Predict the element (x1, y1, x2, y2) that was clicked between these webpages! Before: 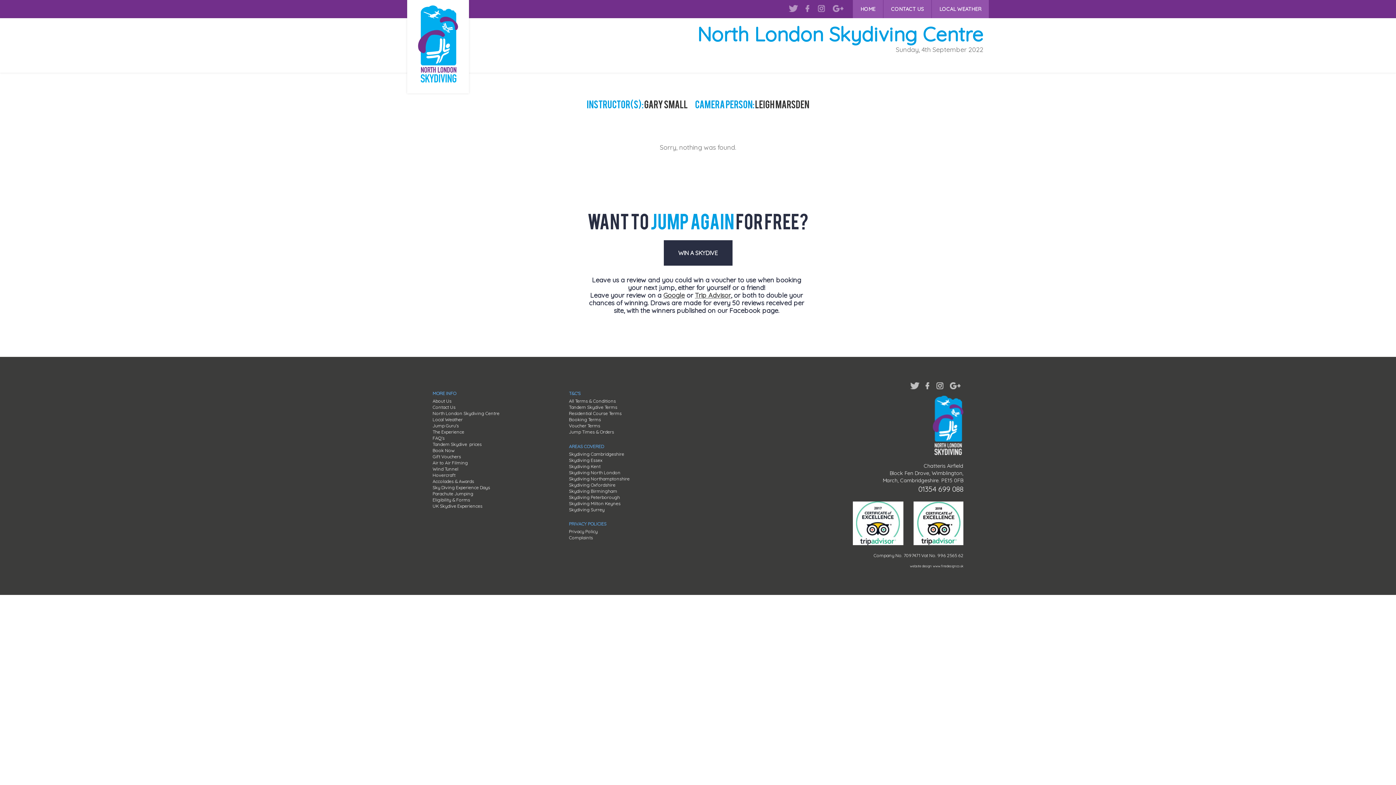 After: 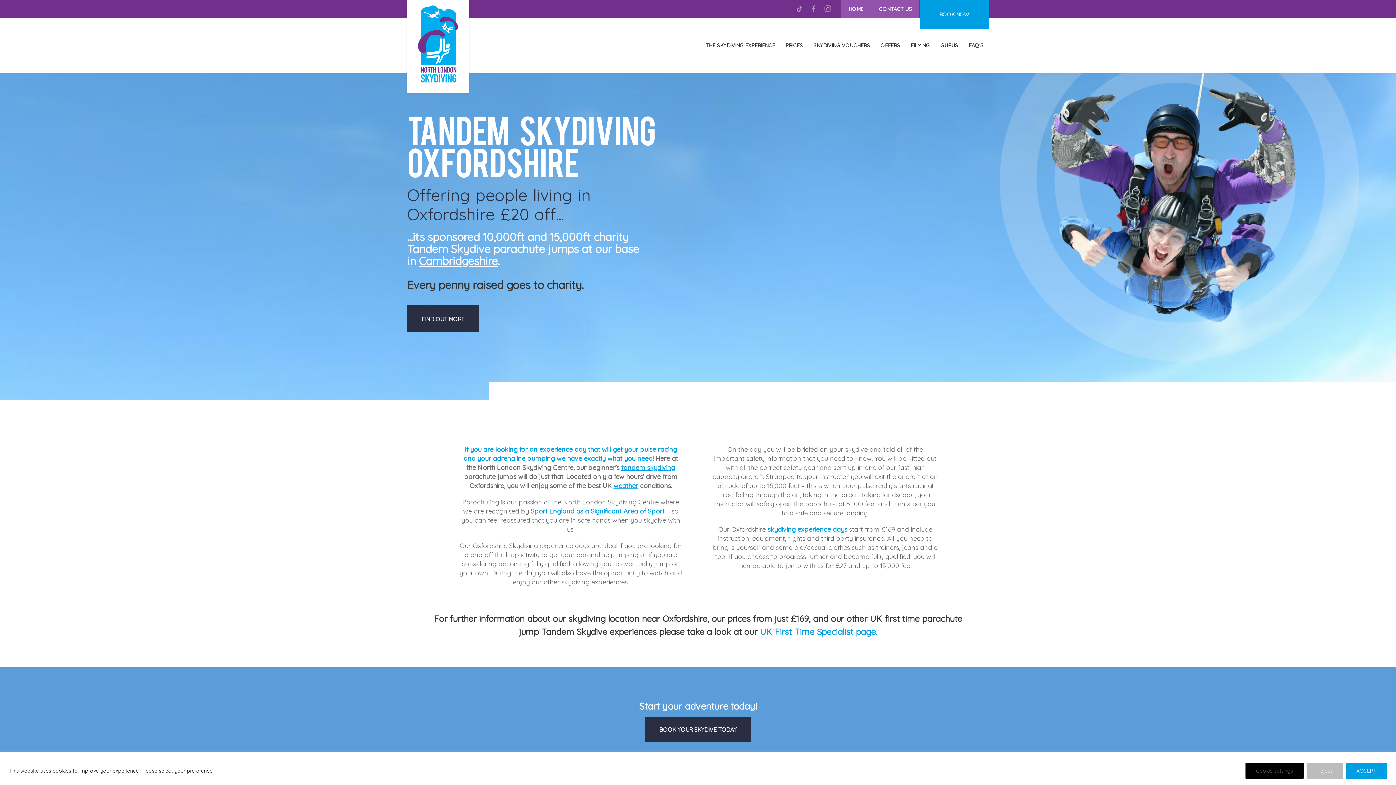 Action: label: Skydiving Oxfordshire bbox: (569, 482, 690, 488)